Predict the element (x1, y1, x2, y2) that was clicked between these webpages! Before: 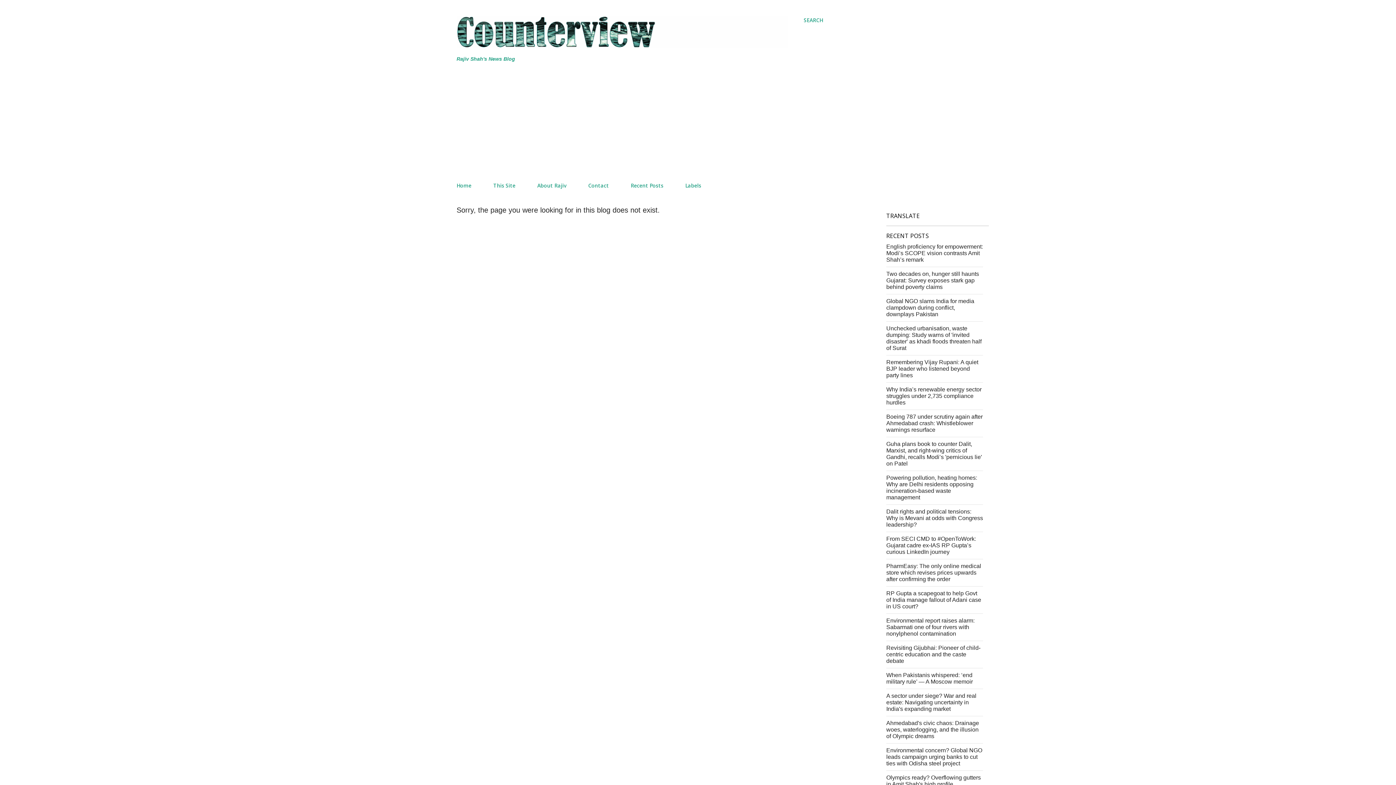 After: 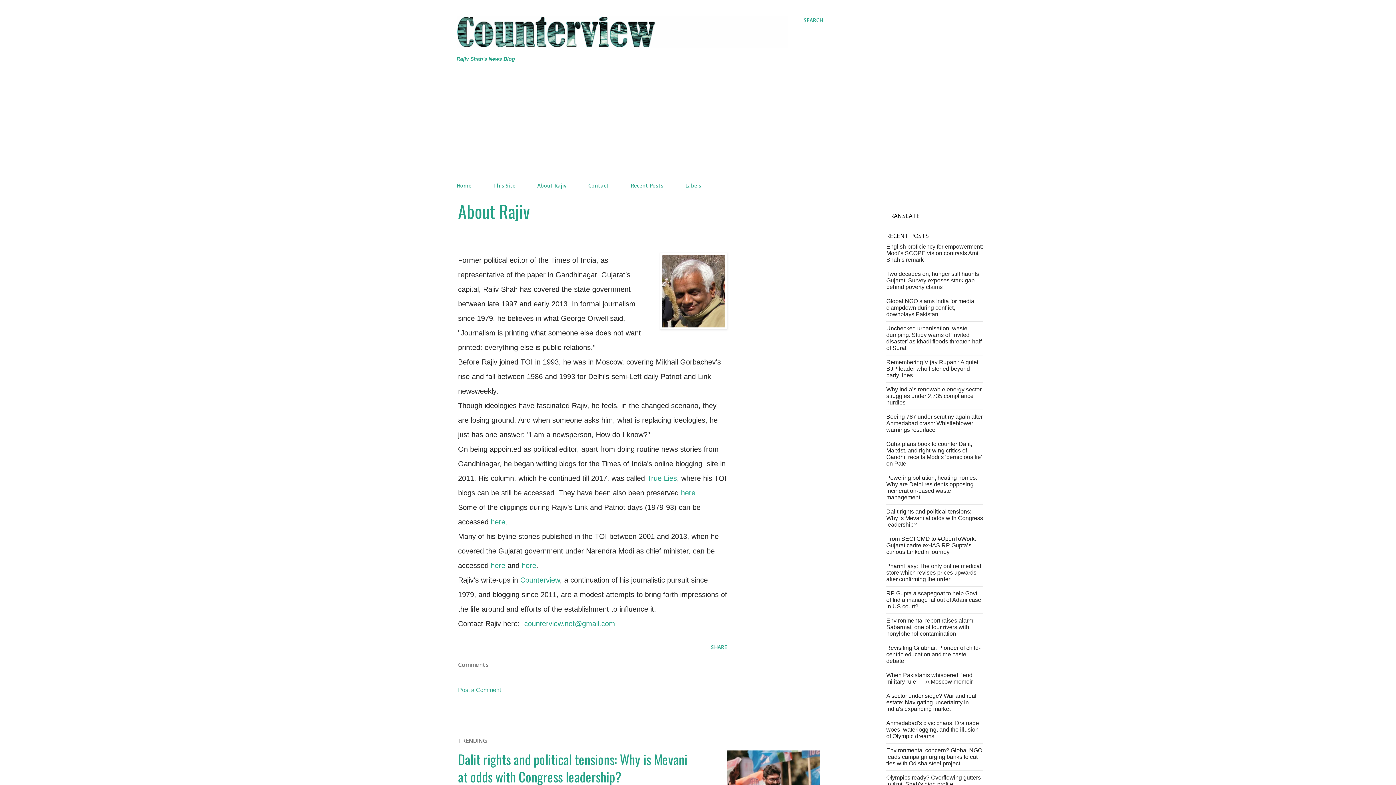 Action: label: About Rajiv bbox: (533, 177, 570, 193)